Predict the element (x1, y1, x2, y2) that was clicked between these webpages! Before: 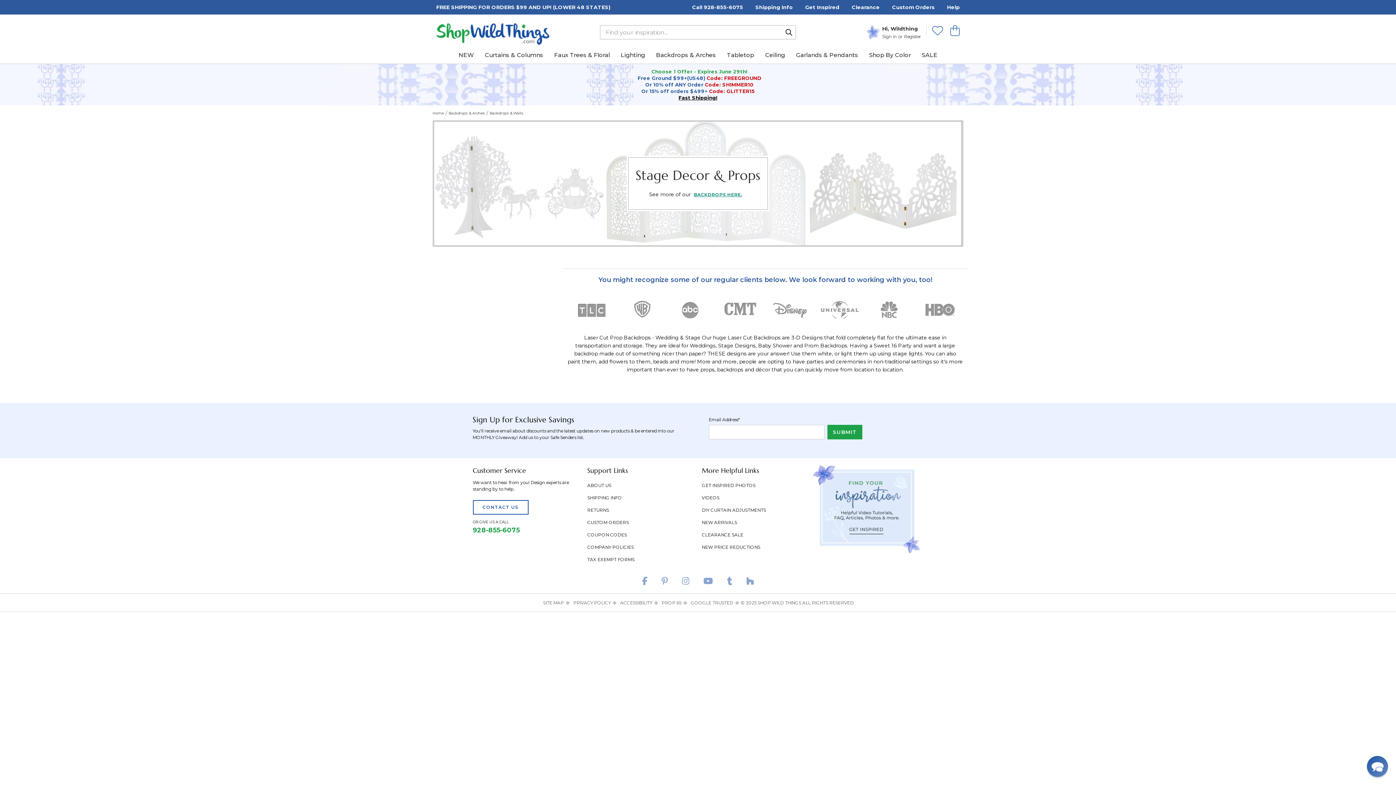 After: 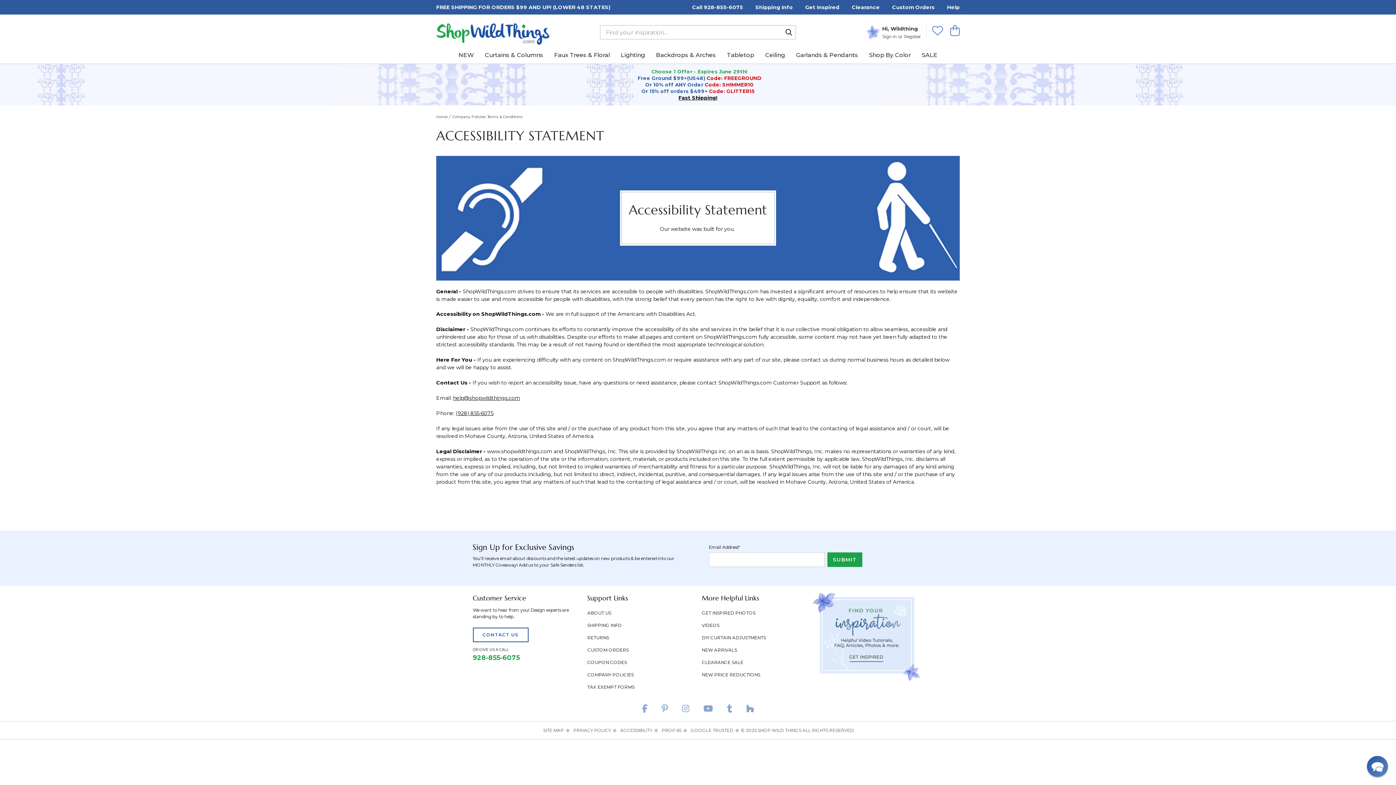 Action: bbox: (618, 598, 654, 607) label: ACCESSIBILITY